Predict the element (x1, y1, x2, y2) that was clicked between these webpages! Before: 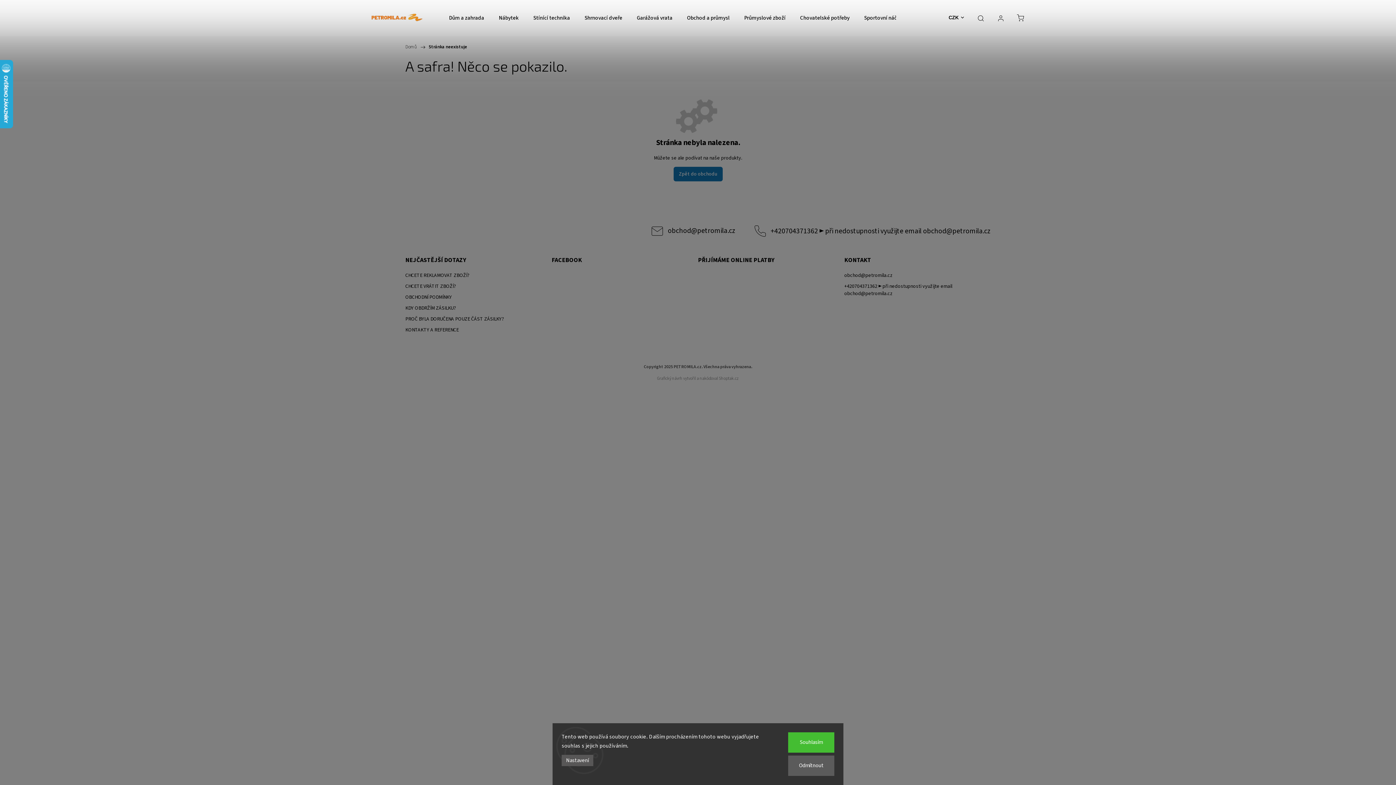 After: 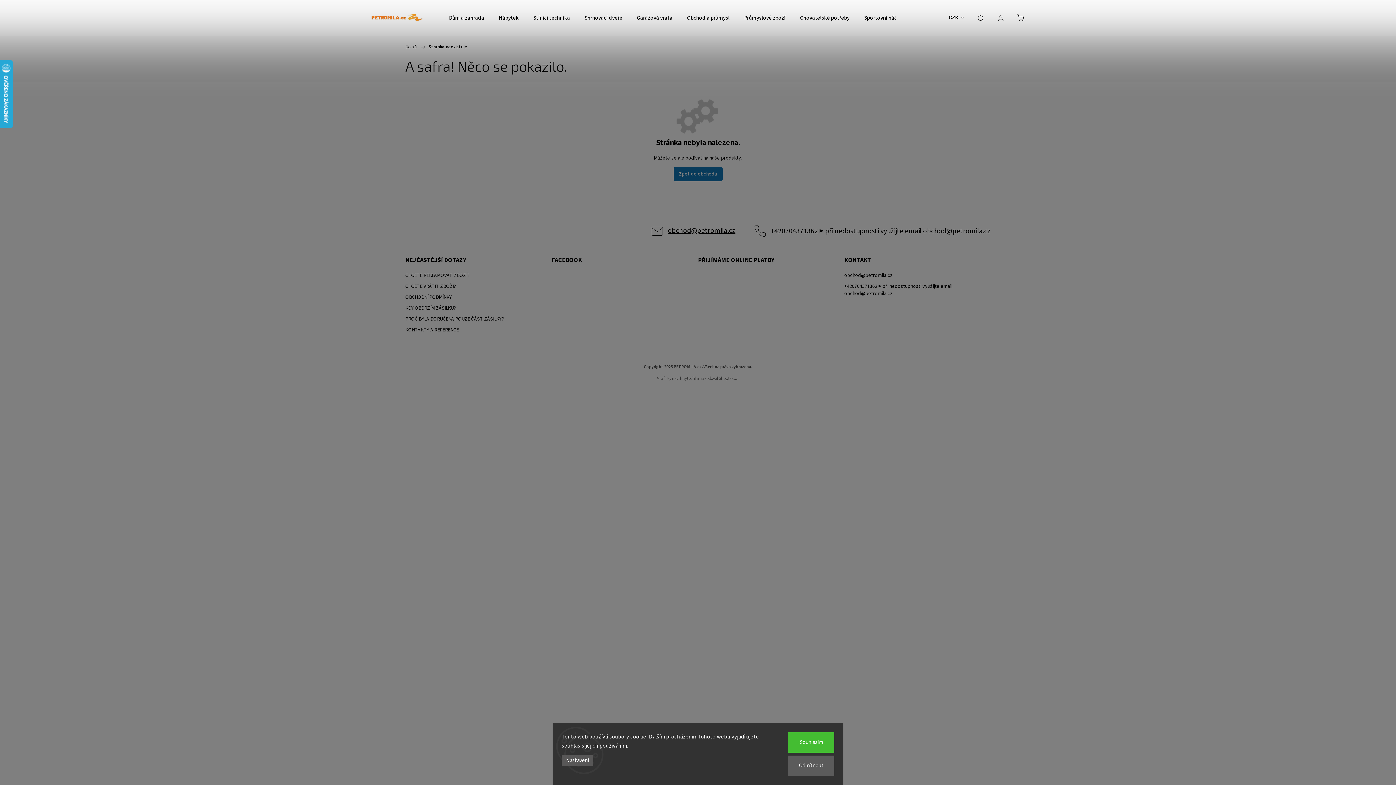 Action: bbox: (668, 225, 735, 236) label: obchod@petromila.cz